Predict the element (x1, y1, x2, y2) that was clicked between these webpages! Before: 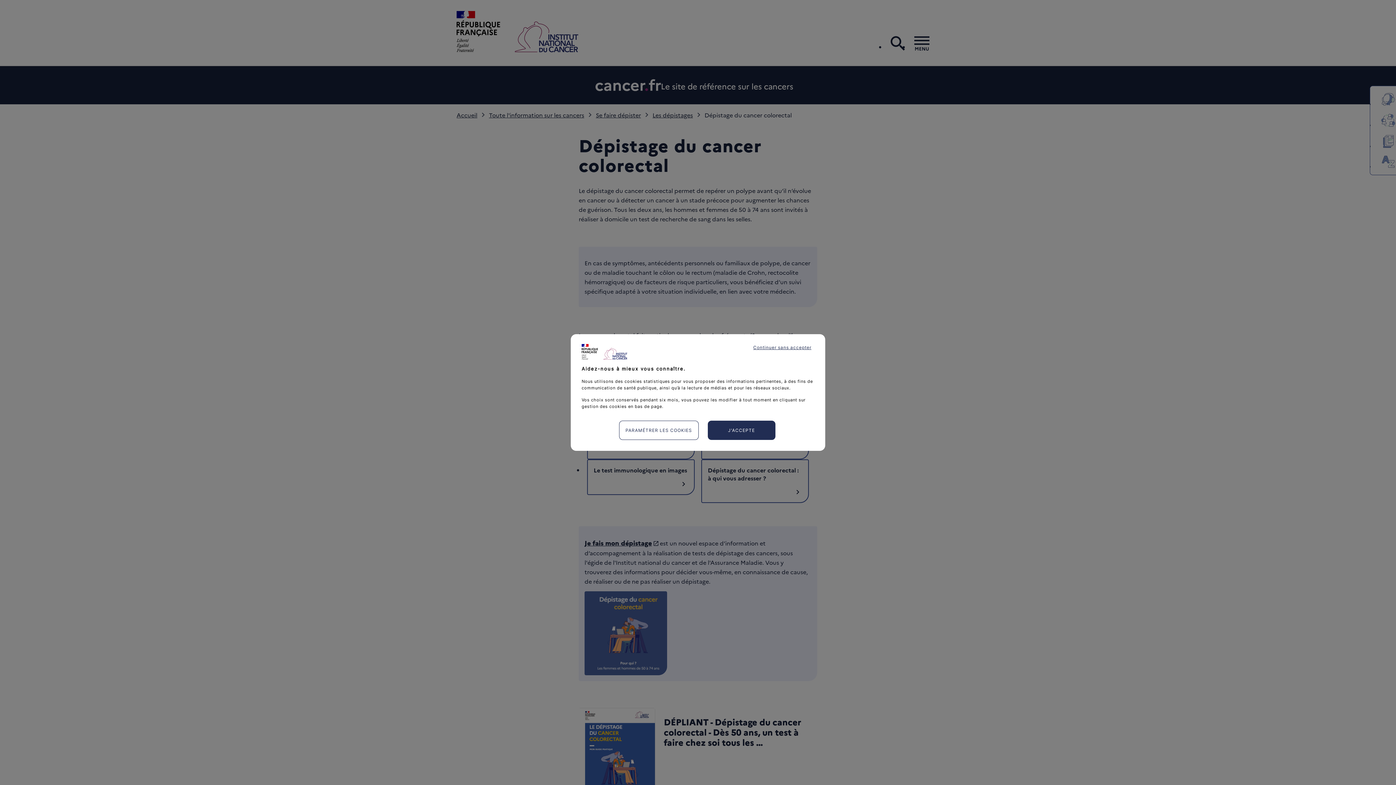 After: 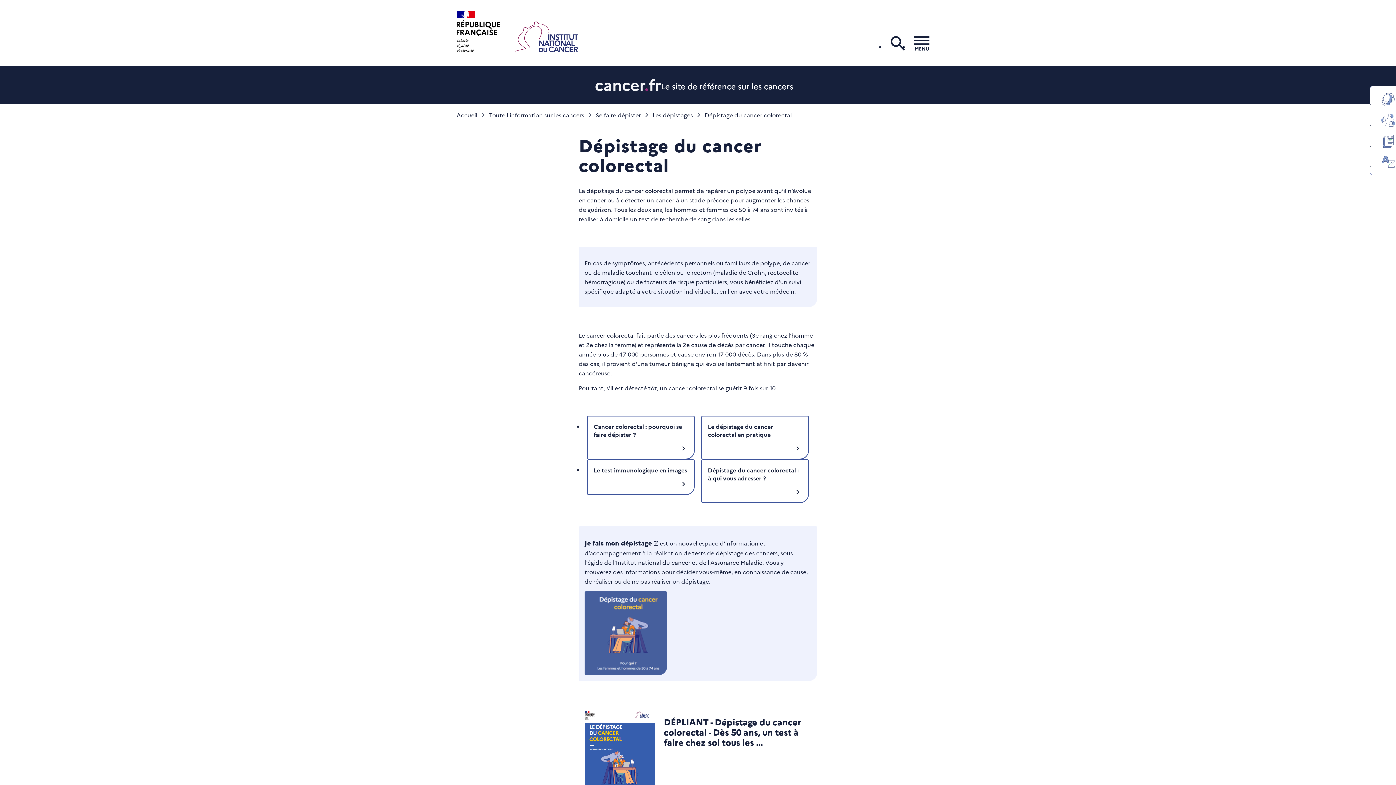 Action: label: Continuer sans accepter bbox: (746, 338, 818, 357)